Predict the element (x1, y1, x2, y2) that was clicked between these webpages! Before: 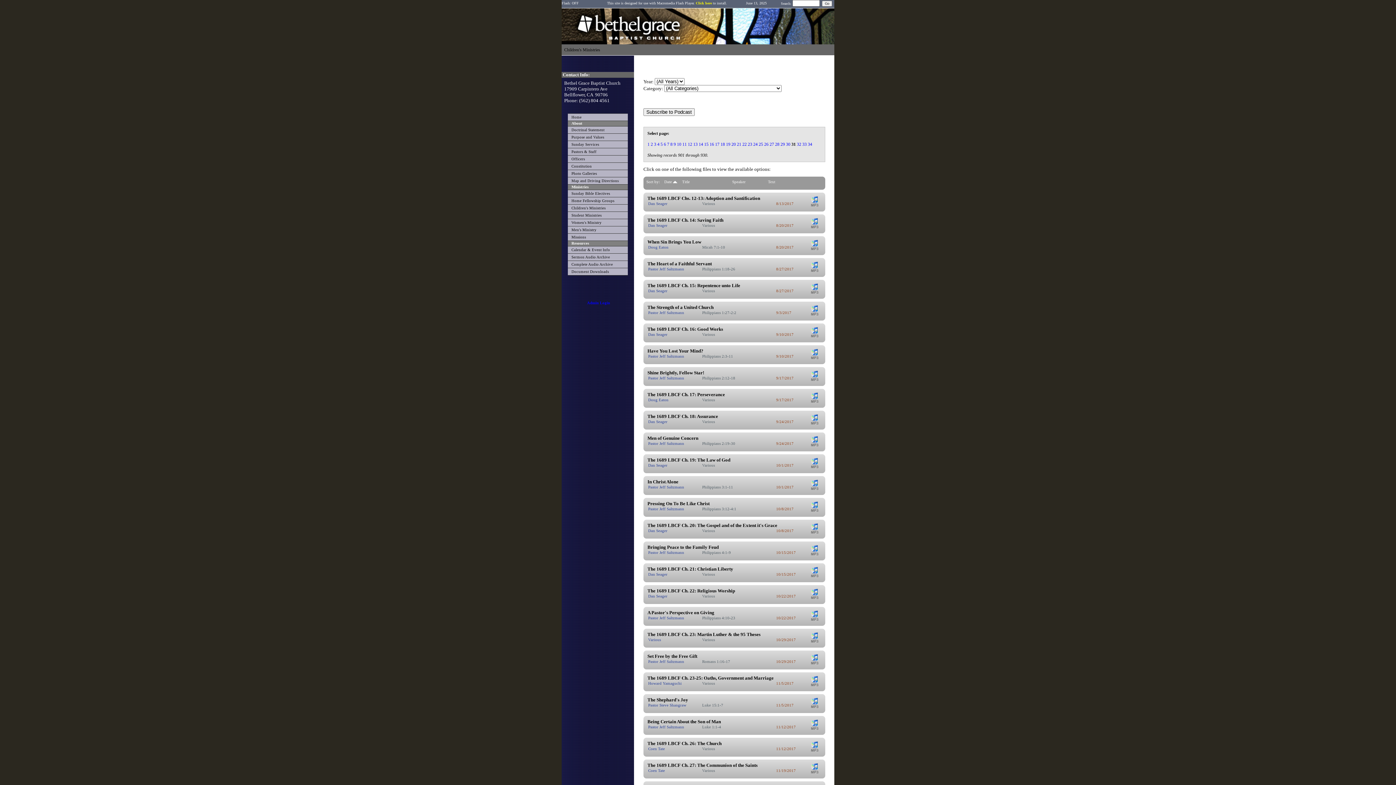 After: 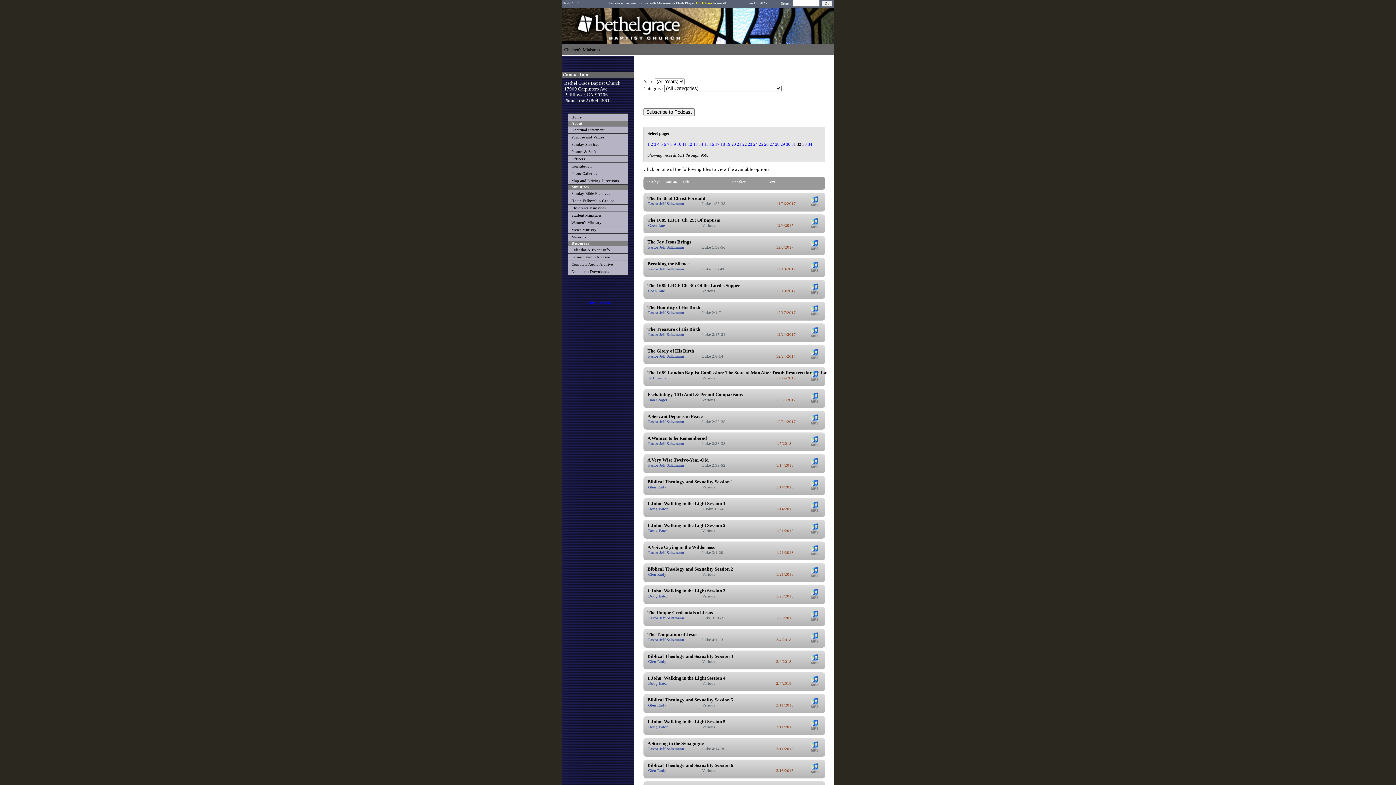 Action: label: 32 bbox: (797, 141, 801, 146)